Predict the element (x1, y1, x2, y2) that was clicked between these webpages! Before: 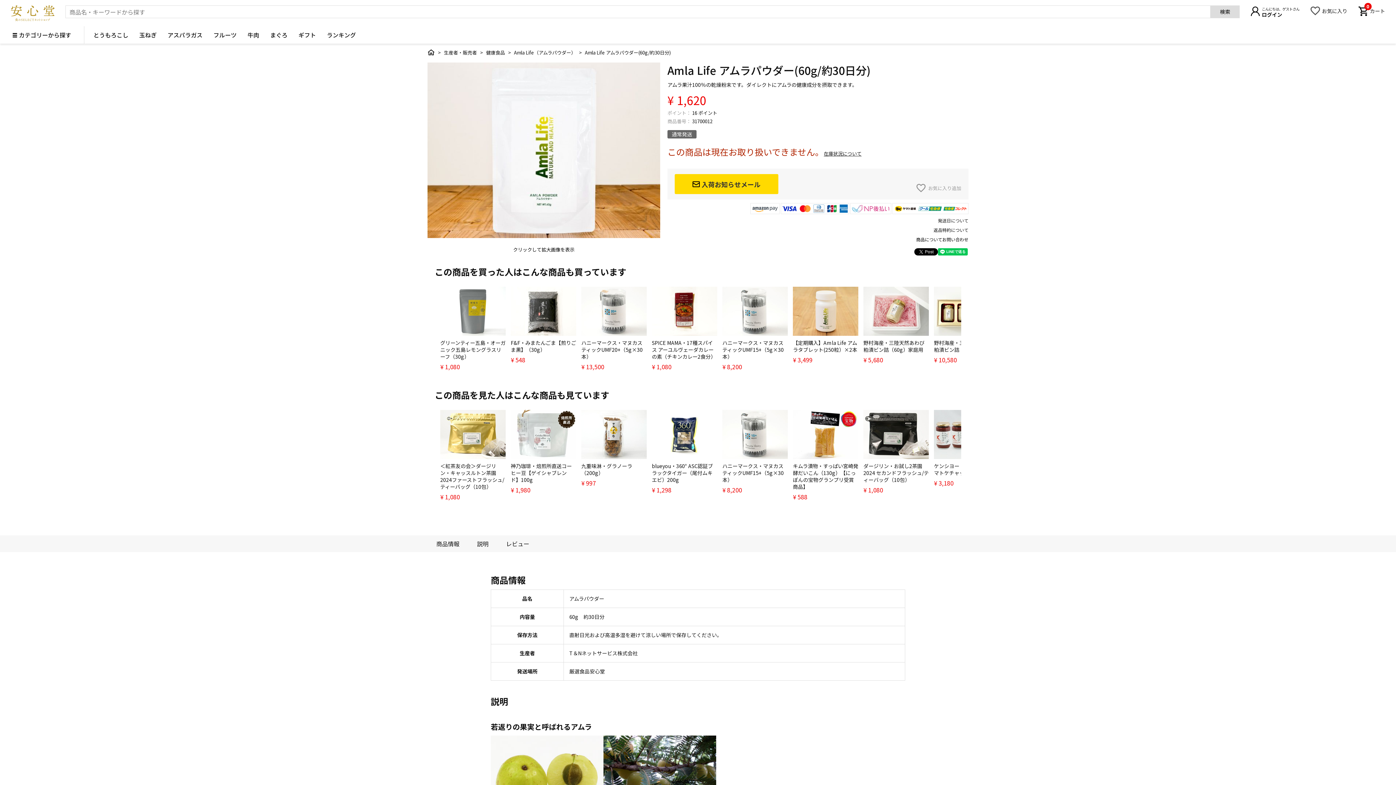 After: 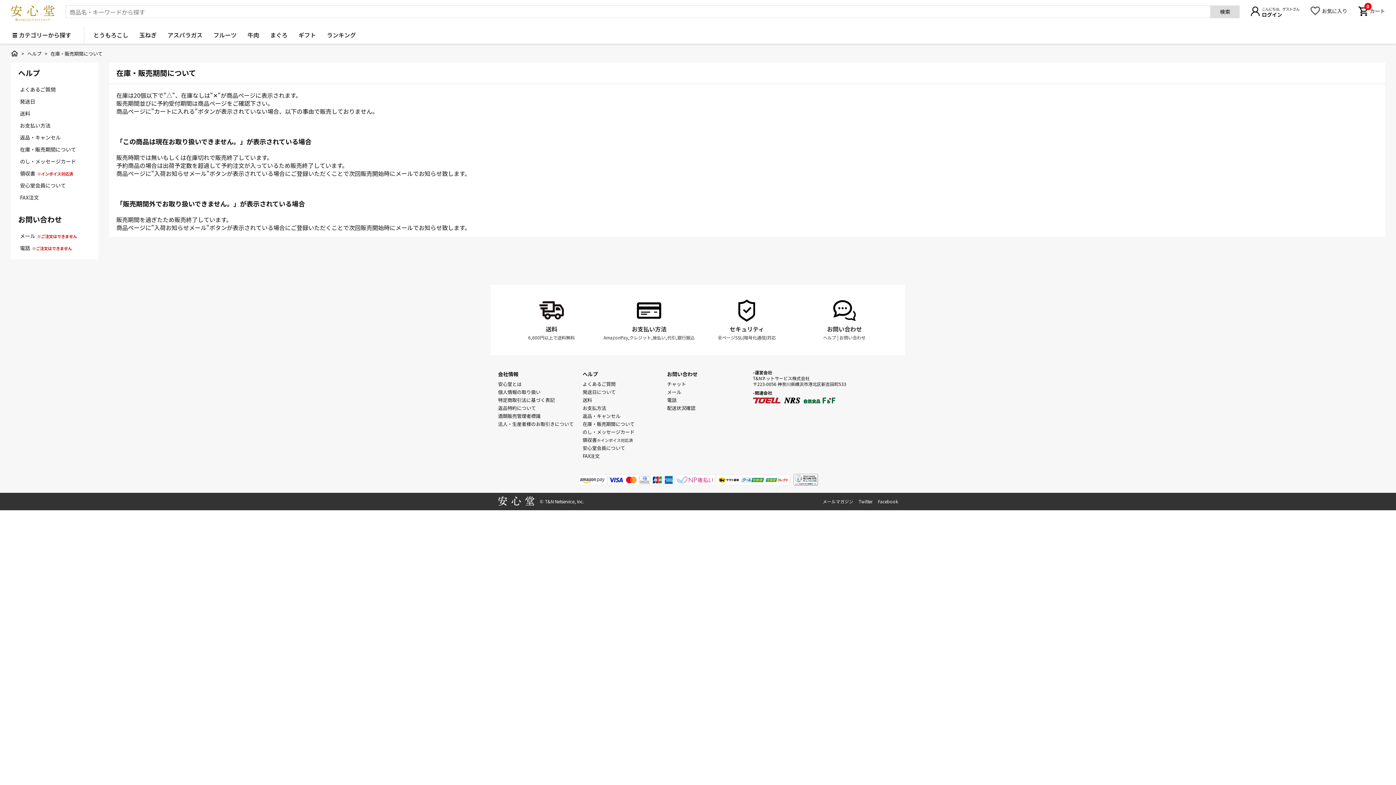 Action: bbox: (824, 150, 861, 157) label: 在庫状況について